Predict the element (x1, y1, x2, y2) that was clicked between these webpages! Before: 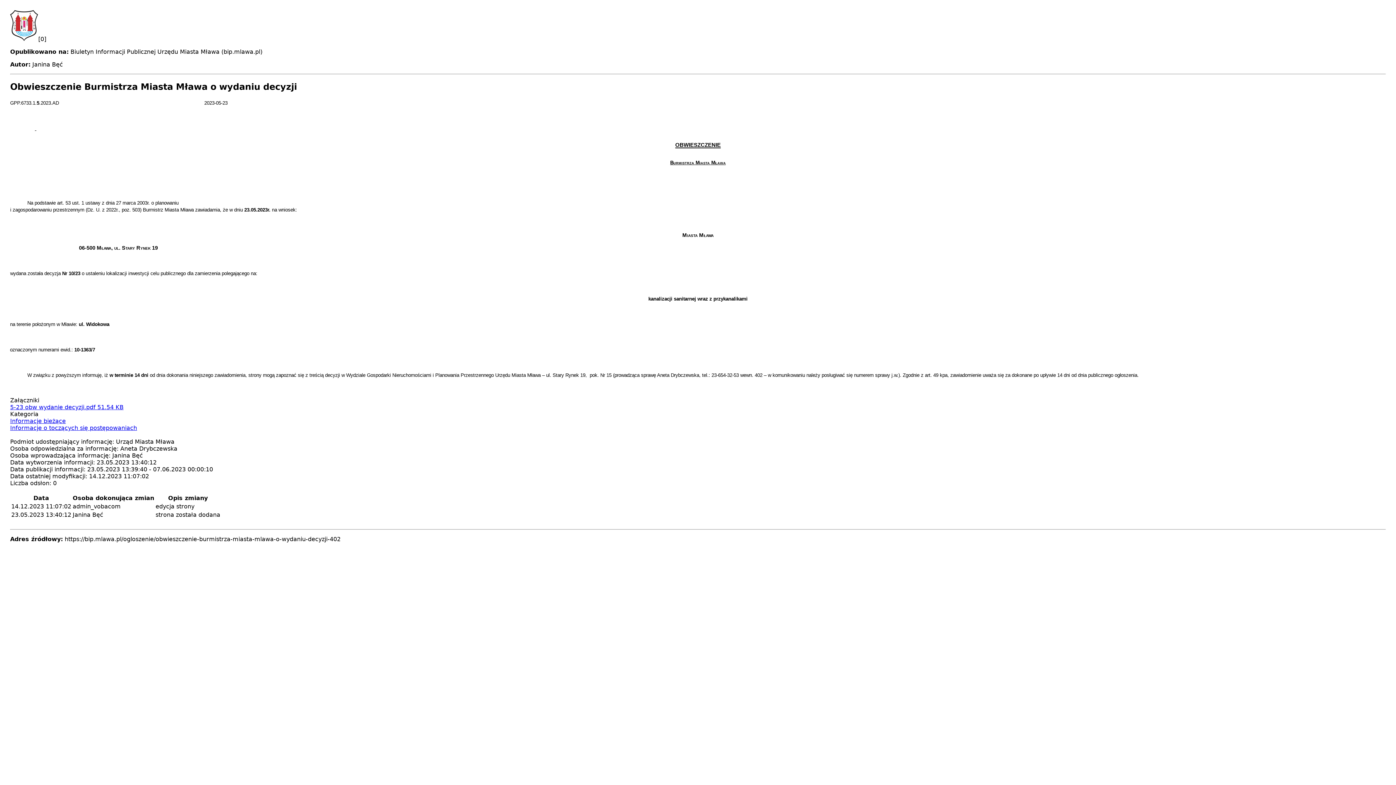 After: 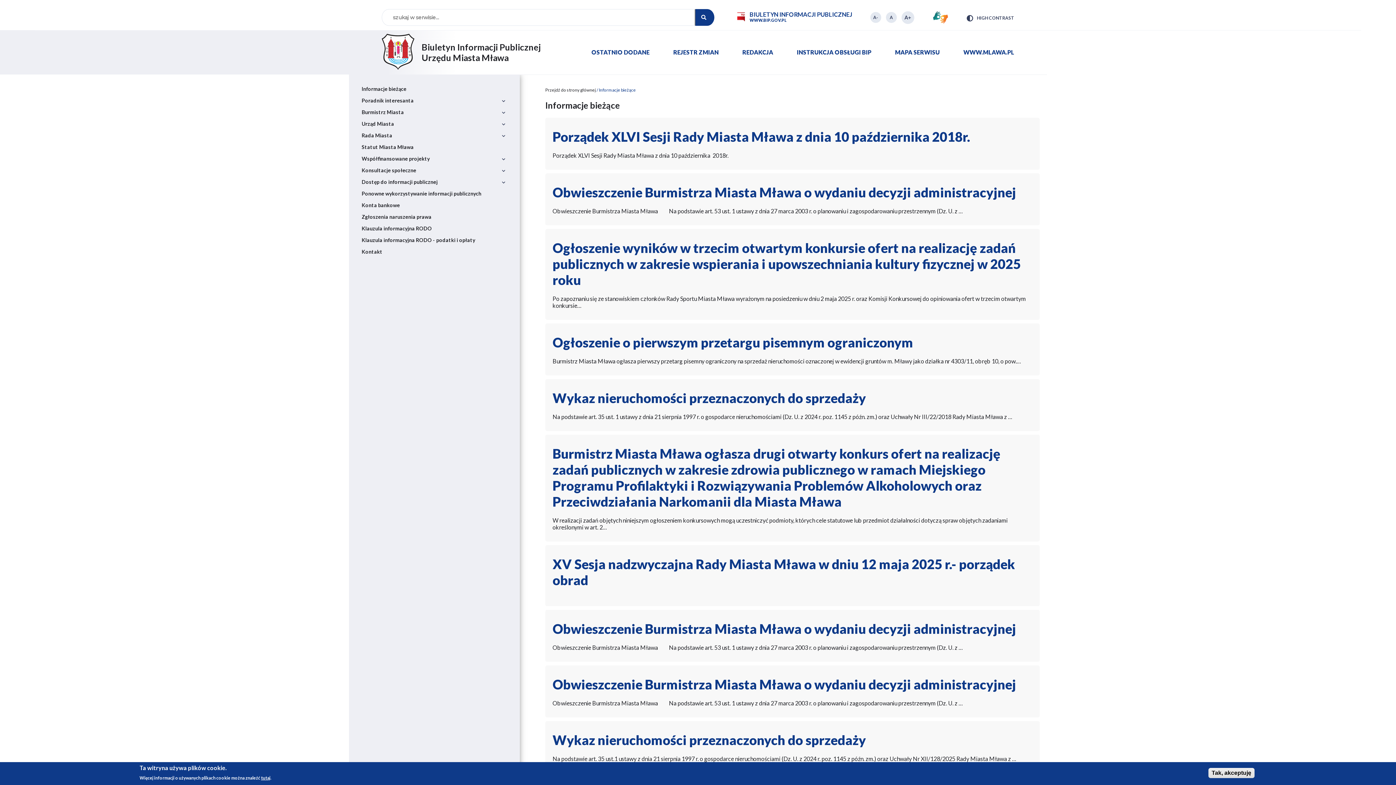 Action: label: Informacje bieżące bbox: (10, 417, 65, 424)